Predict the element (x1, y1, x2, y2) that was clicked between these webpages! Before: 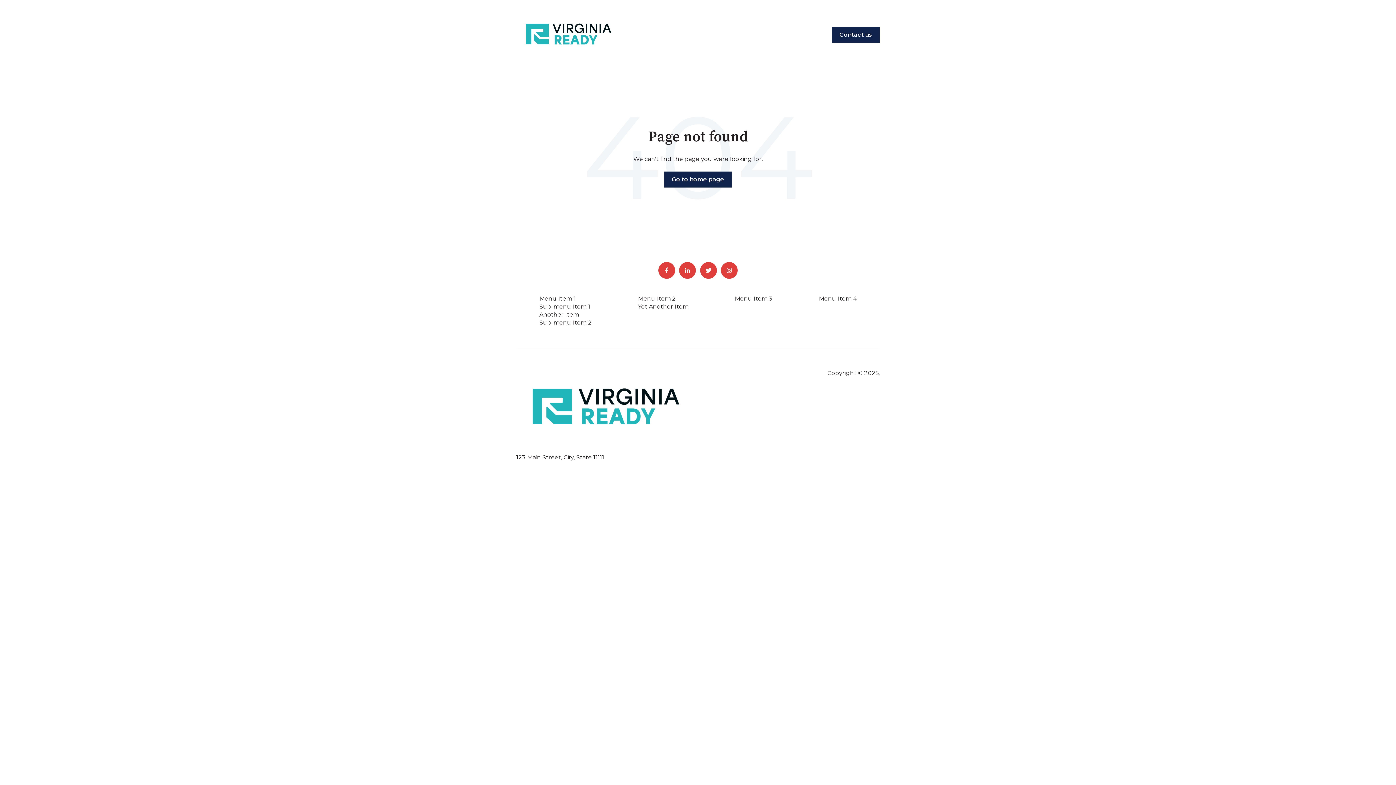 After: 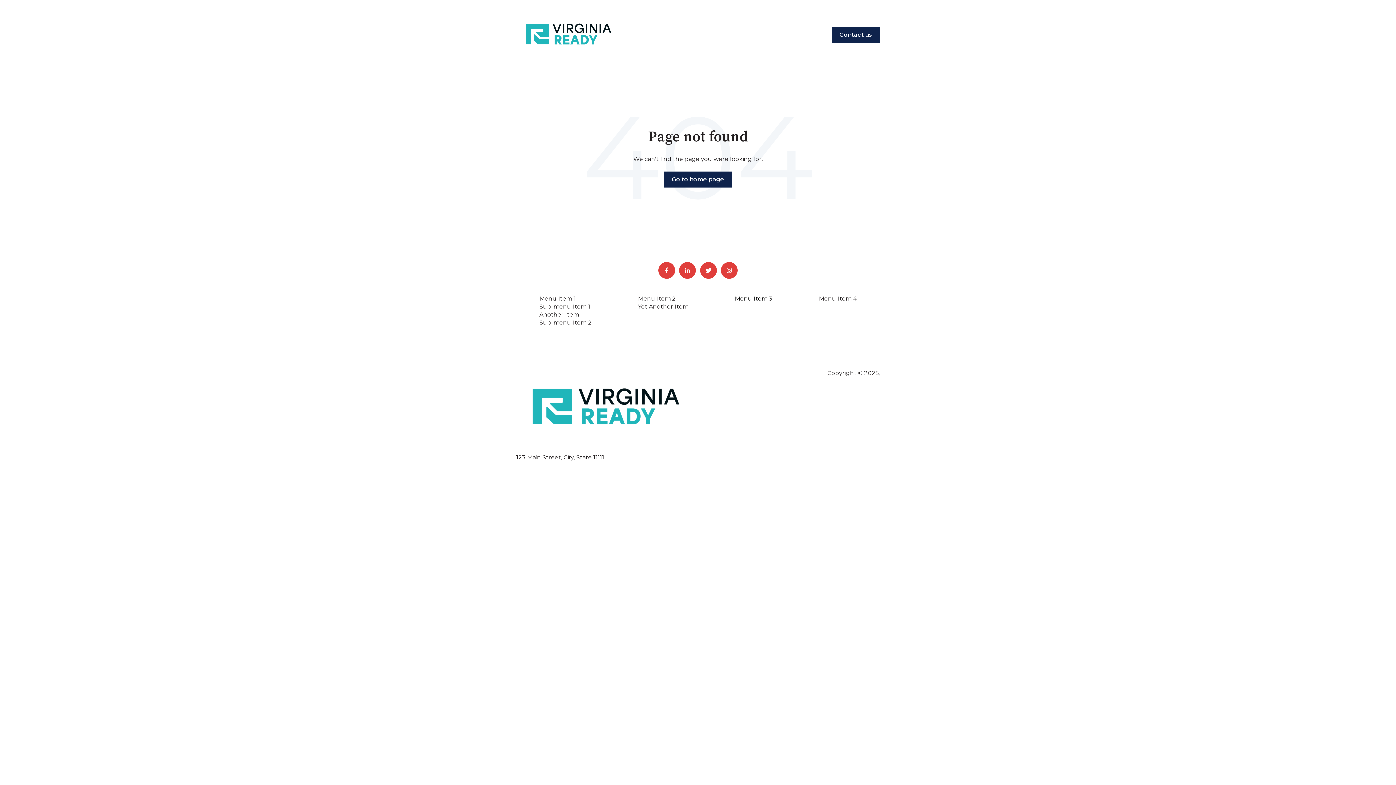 Action: label: Menu Item 3 bbox: (734, 295, 772, 302)